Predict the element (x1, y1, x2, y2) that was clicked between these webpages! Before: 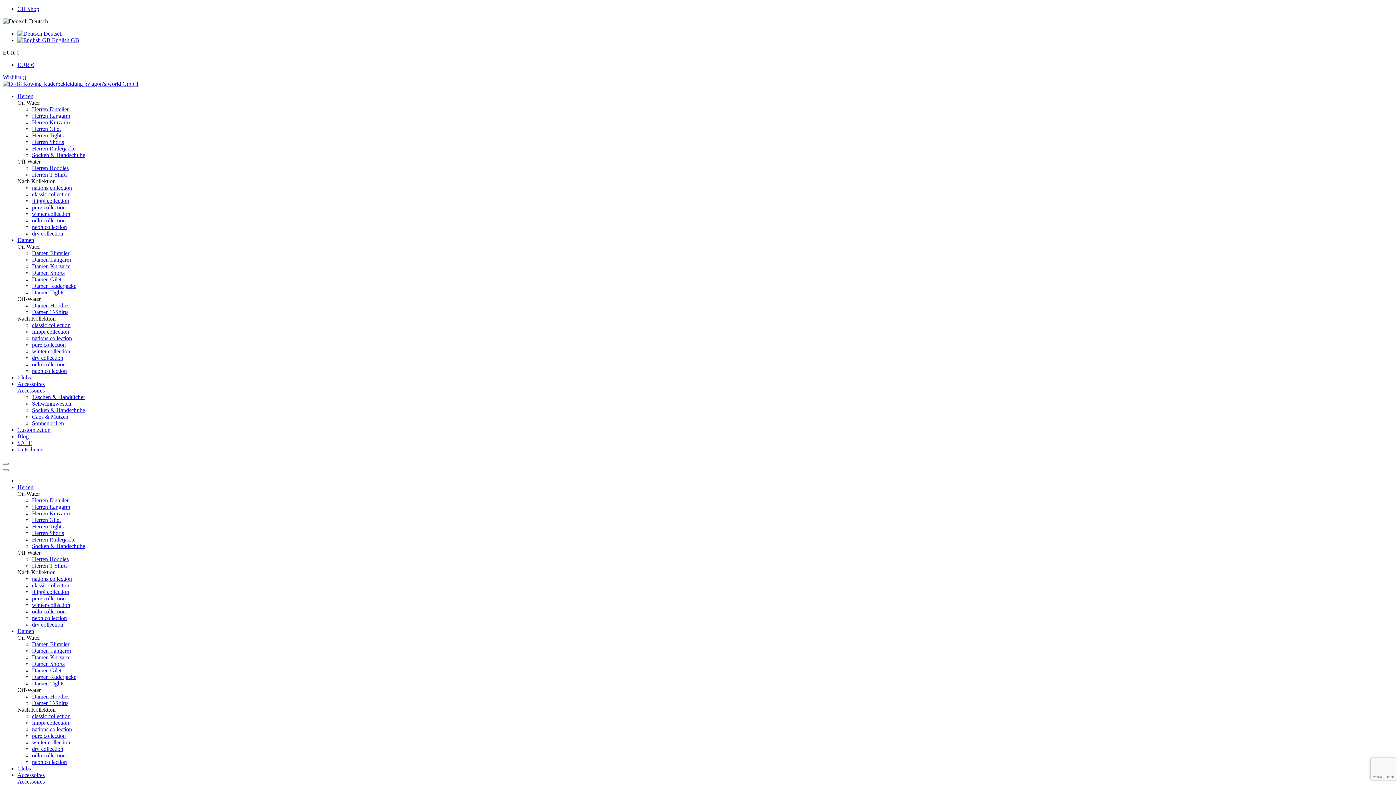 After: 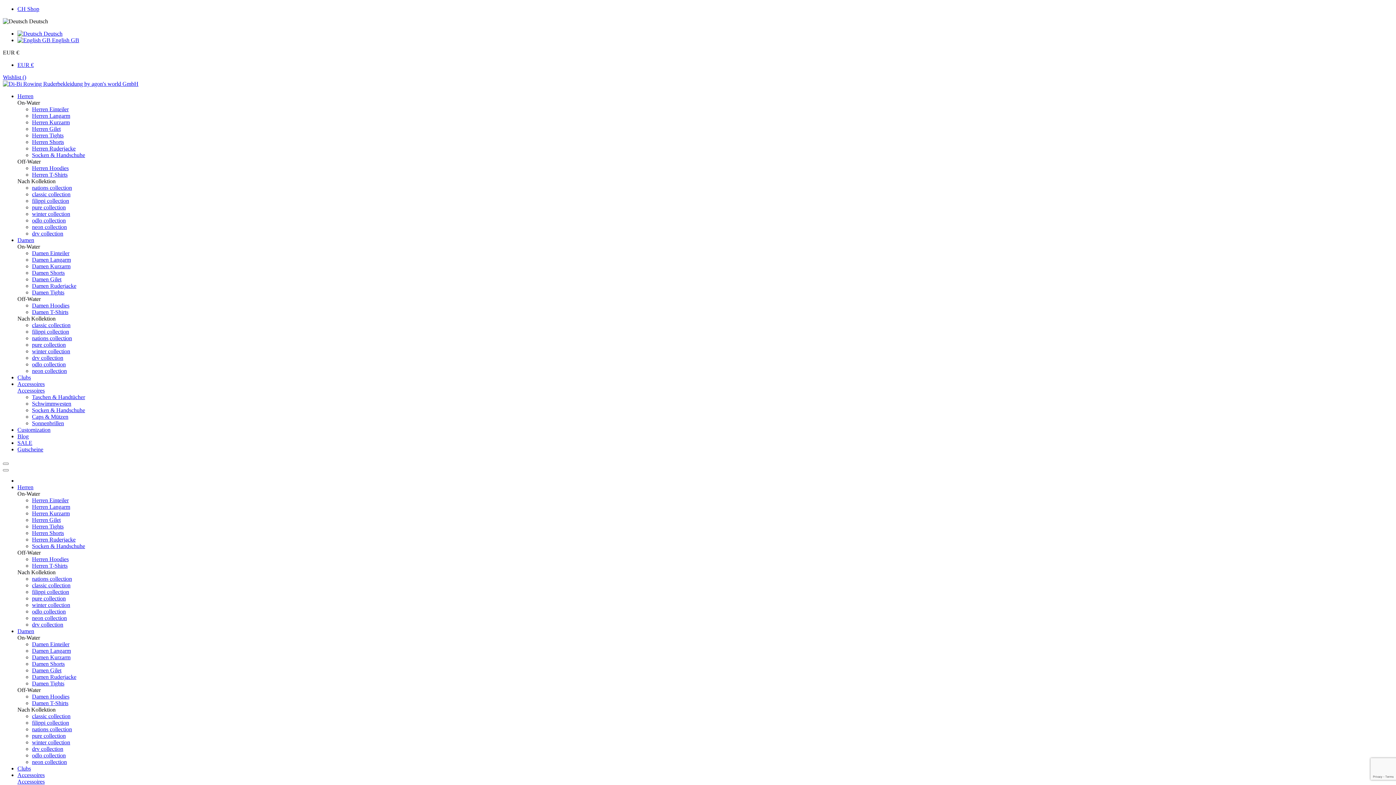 Action: label: nations collection bbox: (32, 184, 72, 190)